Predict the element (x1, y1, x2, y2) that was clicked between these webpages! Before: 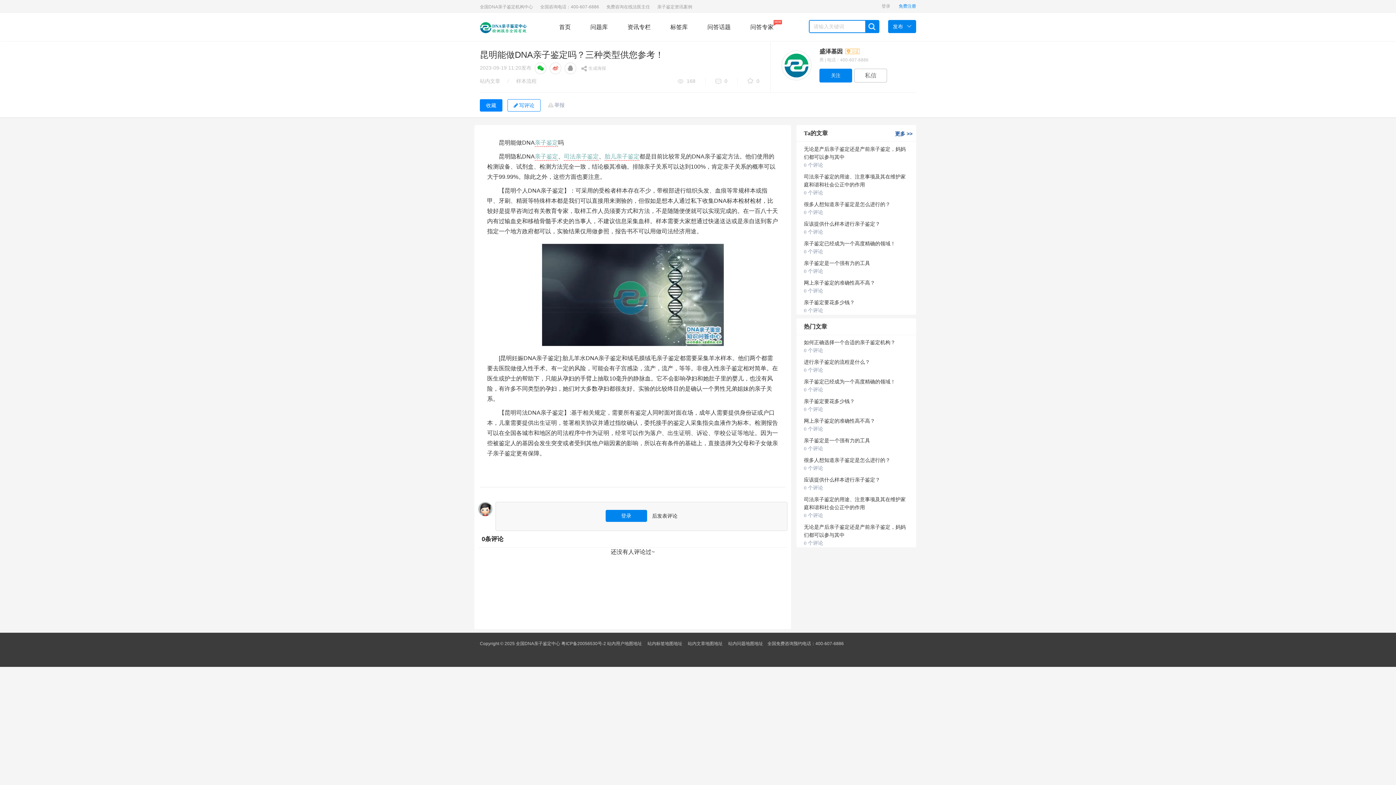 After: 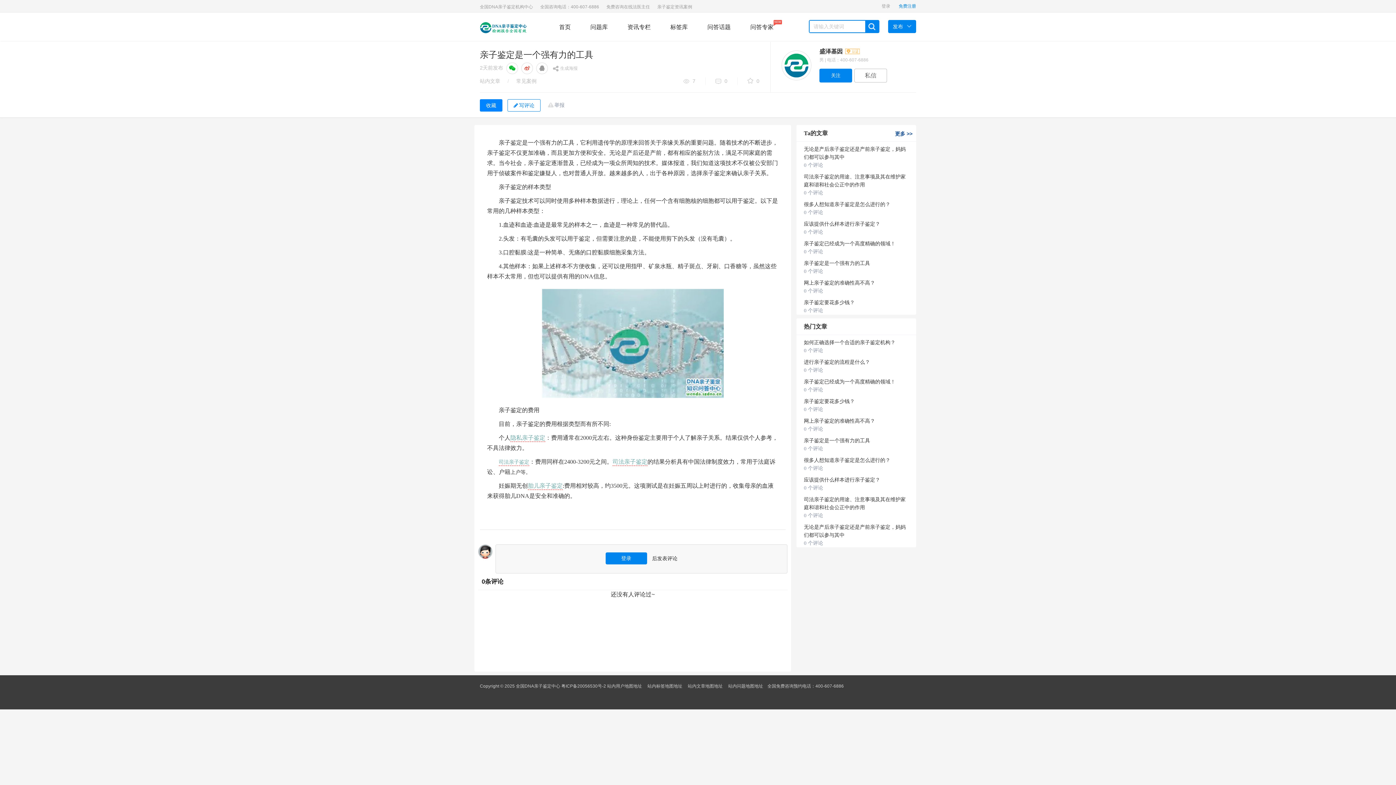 Action: bbox: (804, 438, 870, 443) label: 亲子鉴定是一个强有力的工具